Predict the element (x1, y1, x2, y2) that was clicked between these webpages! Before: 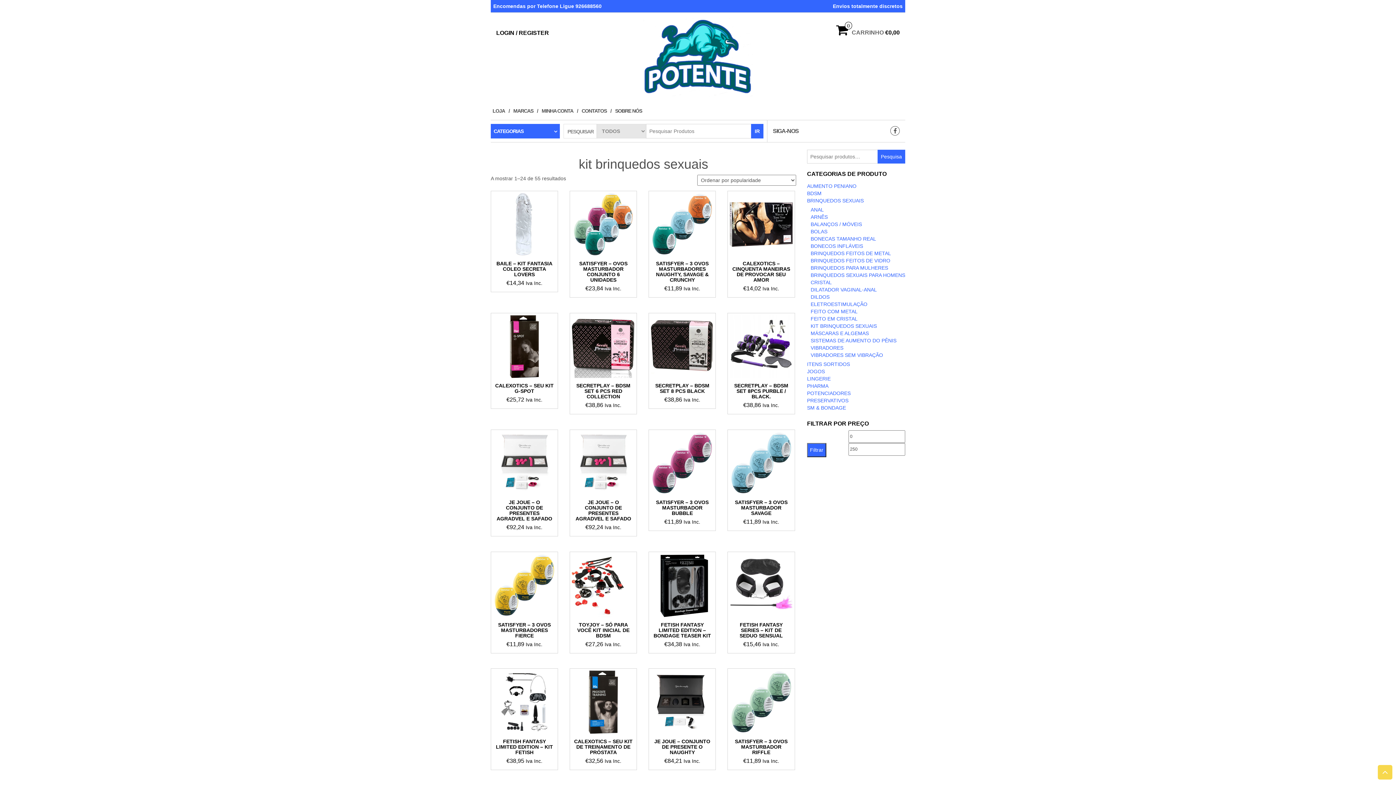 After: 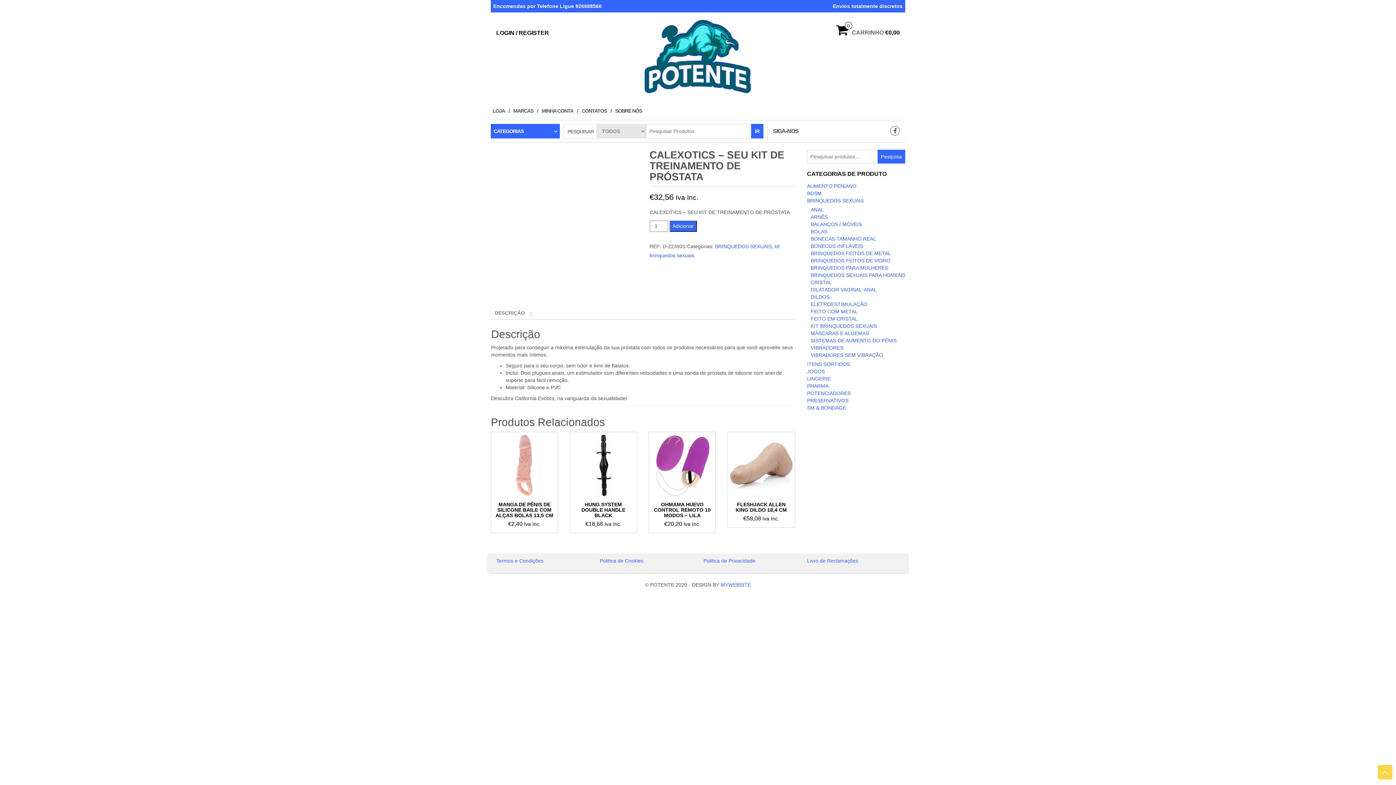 Action: bbox: (572, 671, 635, 765) label: CALEXOTICS – SEU KIT DE TREINAMENTO DE PRÓSTATA
€32,56 Iva Inc.